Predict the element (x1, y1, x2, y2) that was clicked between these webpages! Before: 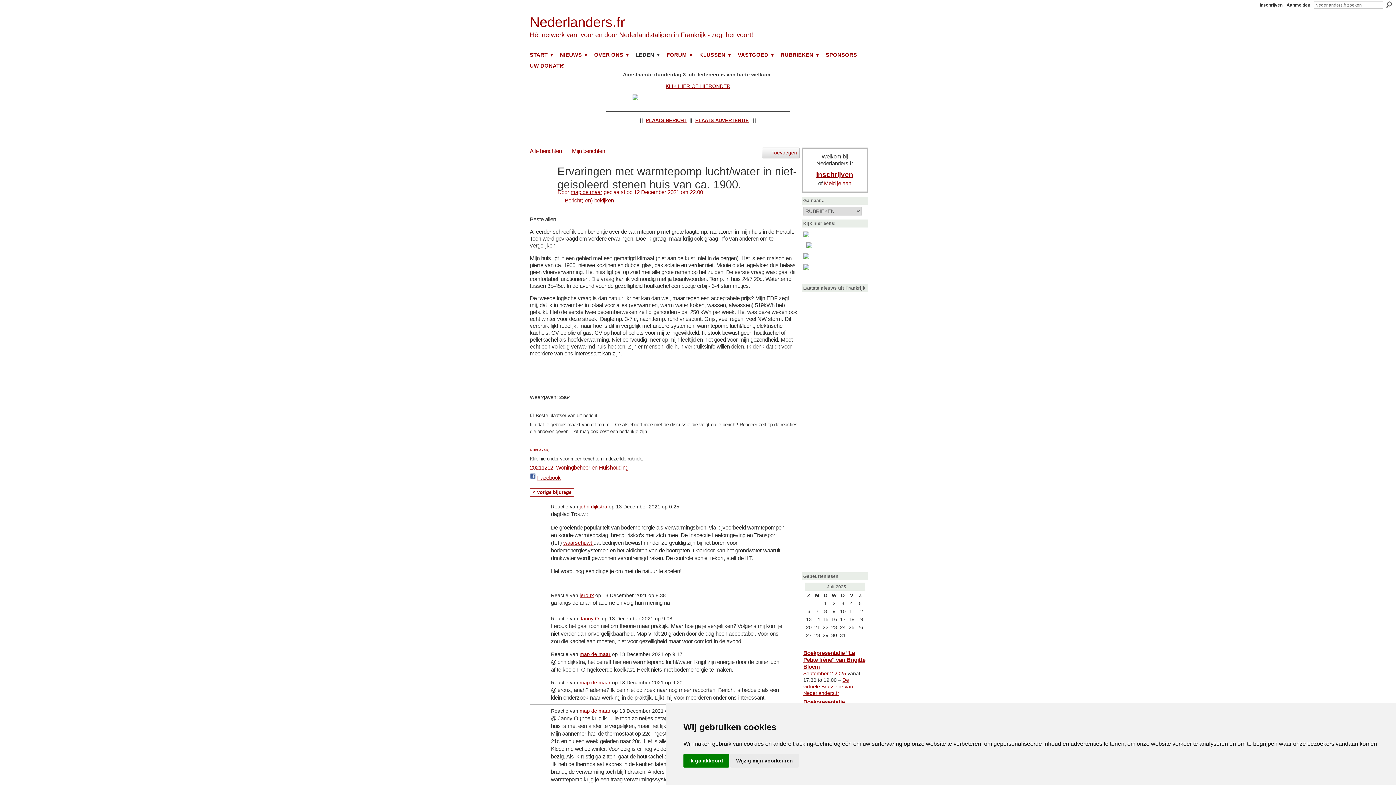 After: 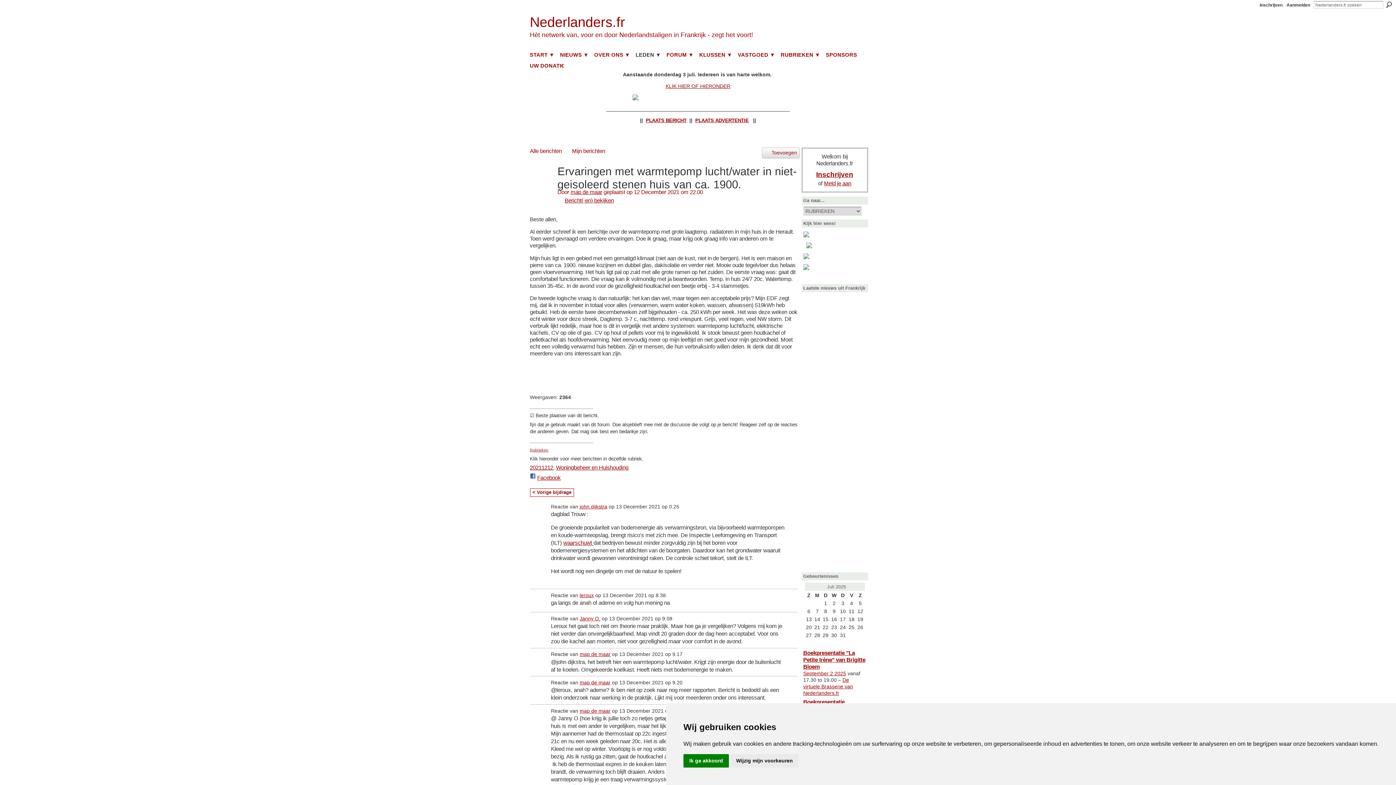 Action: bbox: (557, 188, 570, 195) label: Door 